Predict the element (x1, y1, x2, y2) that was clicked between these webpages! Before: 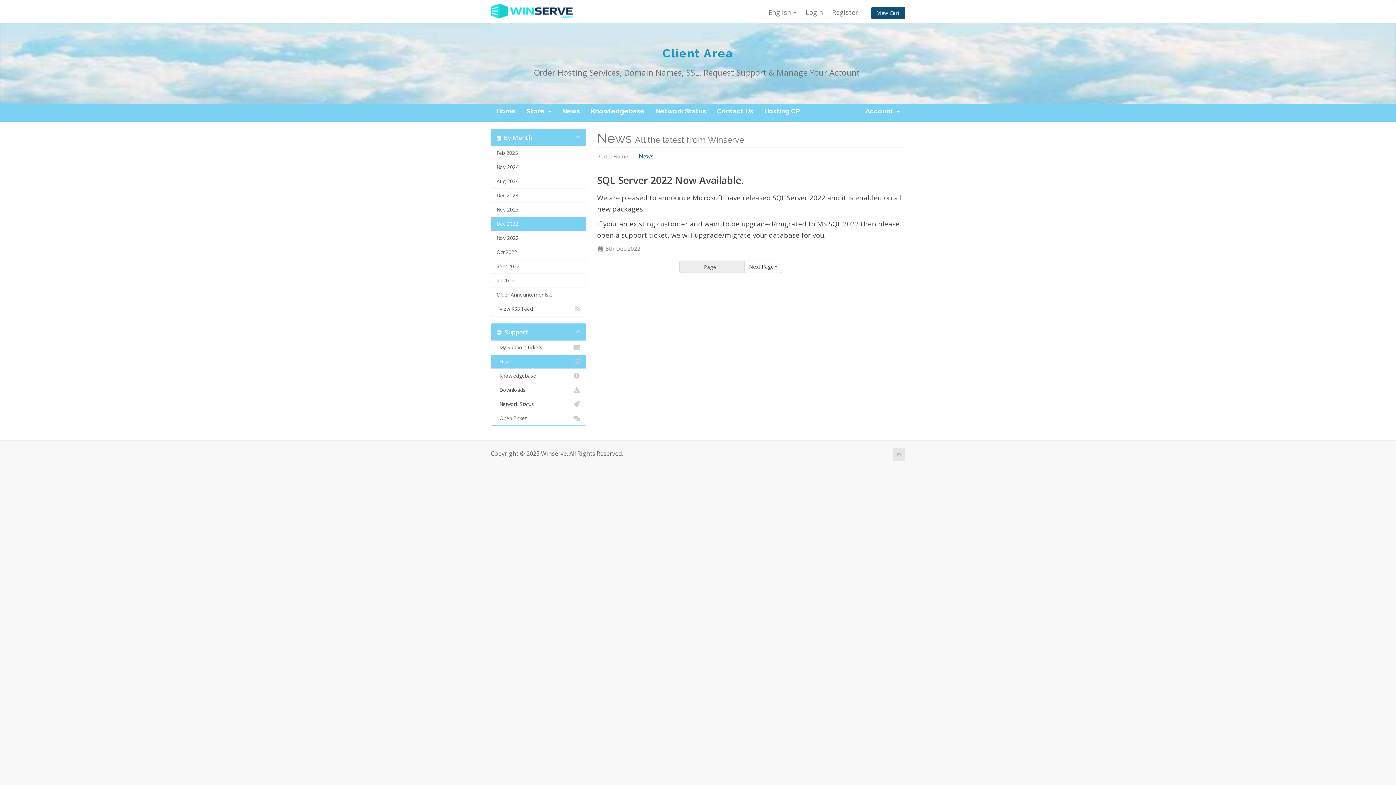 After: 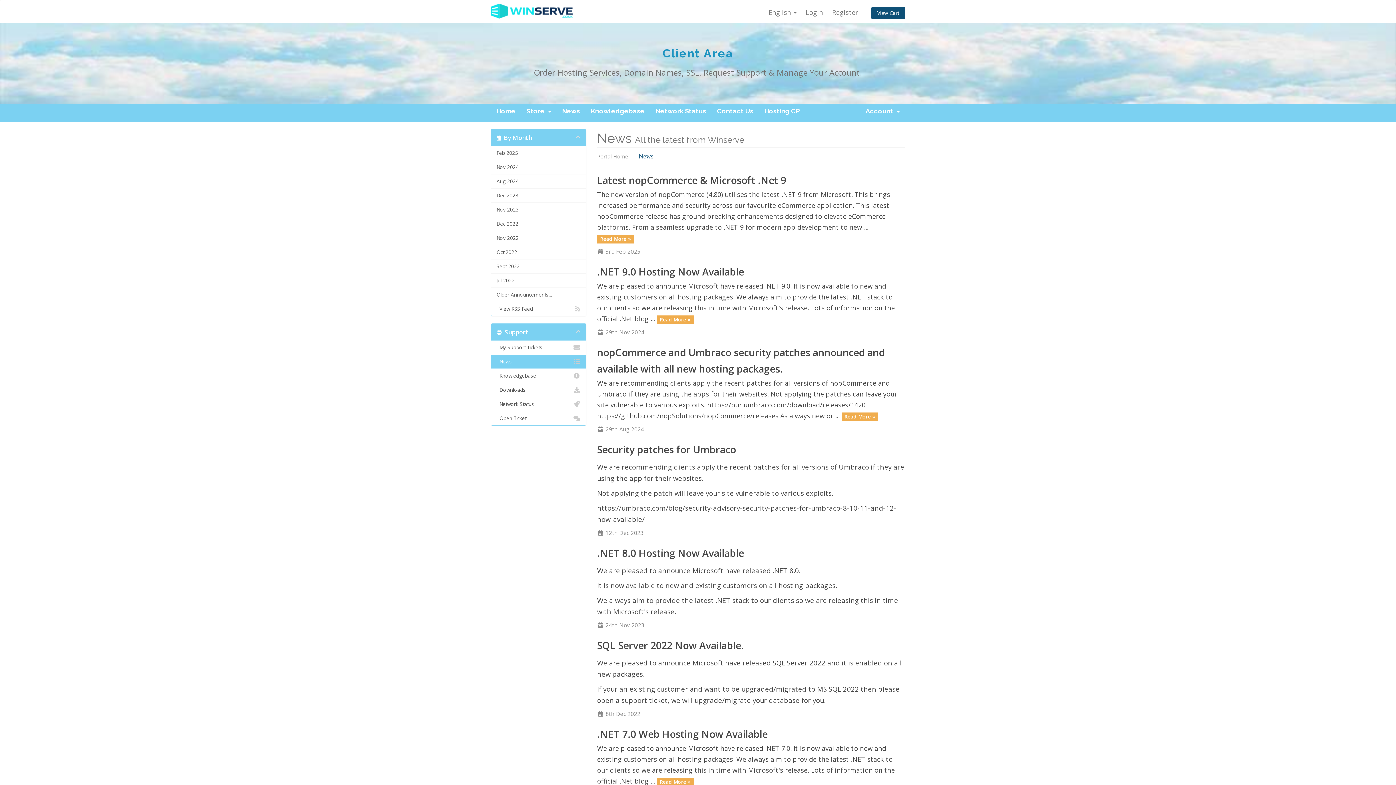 Action: bbox: (491, 354, 586, 369) label:   News